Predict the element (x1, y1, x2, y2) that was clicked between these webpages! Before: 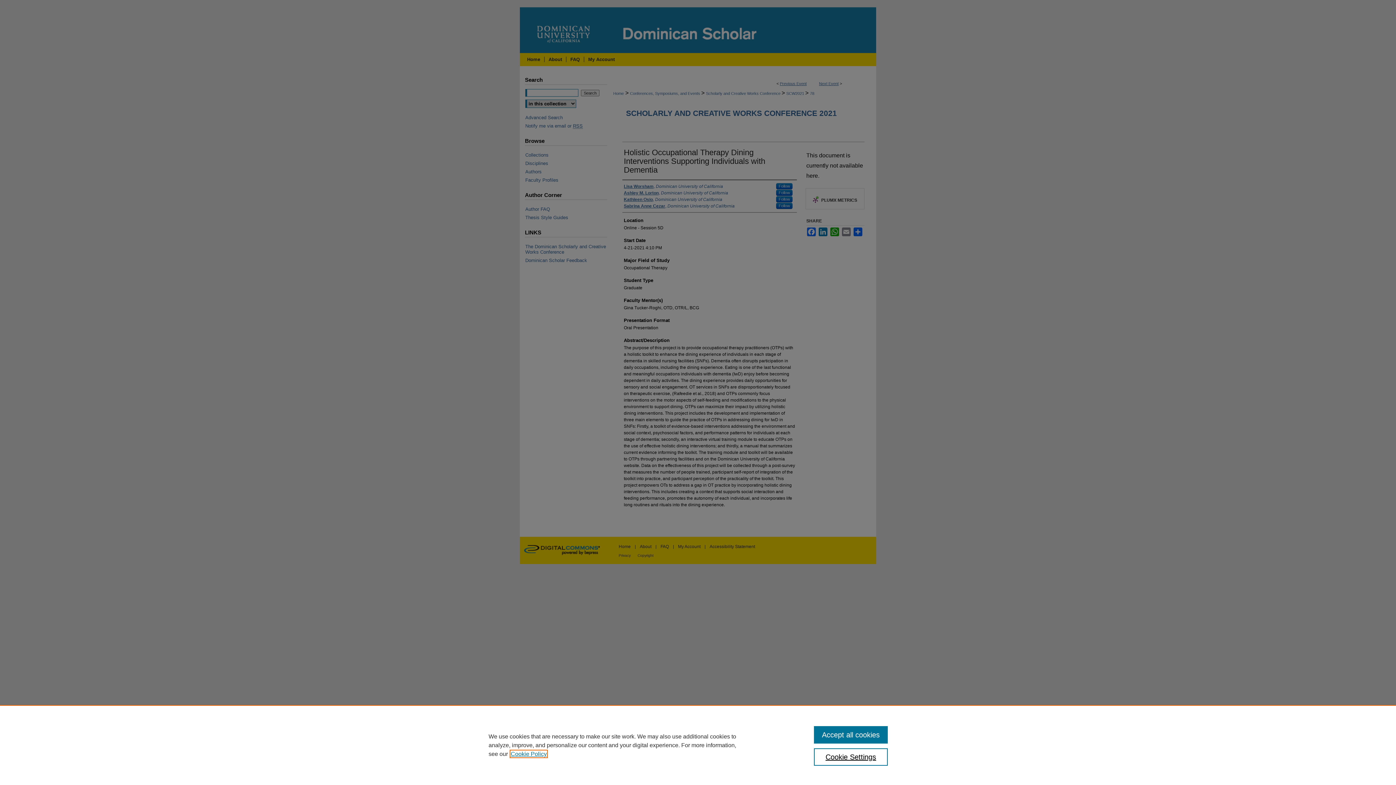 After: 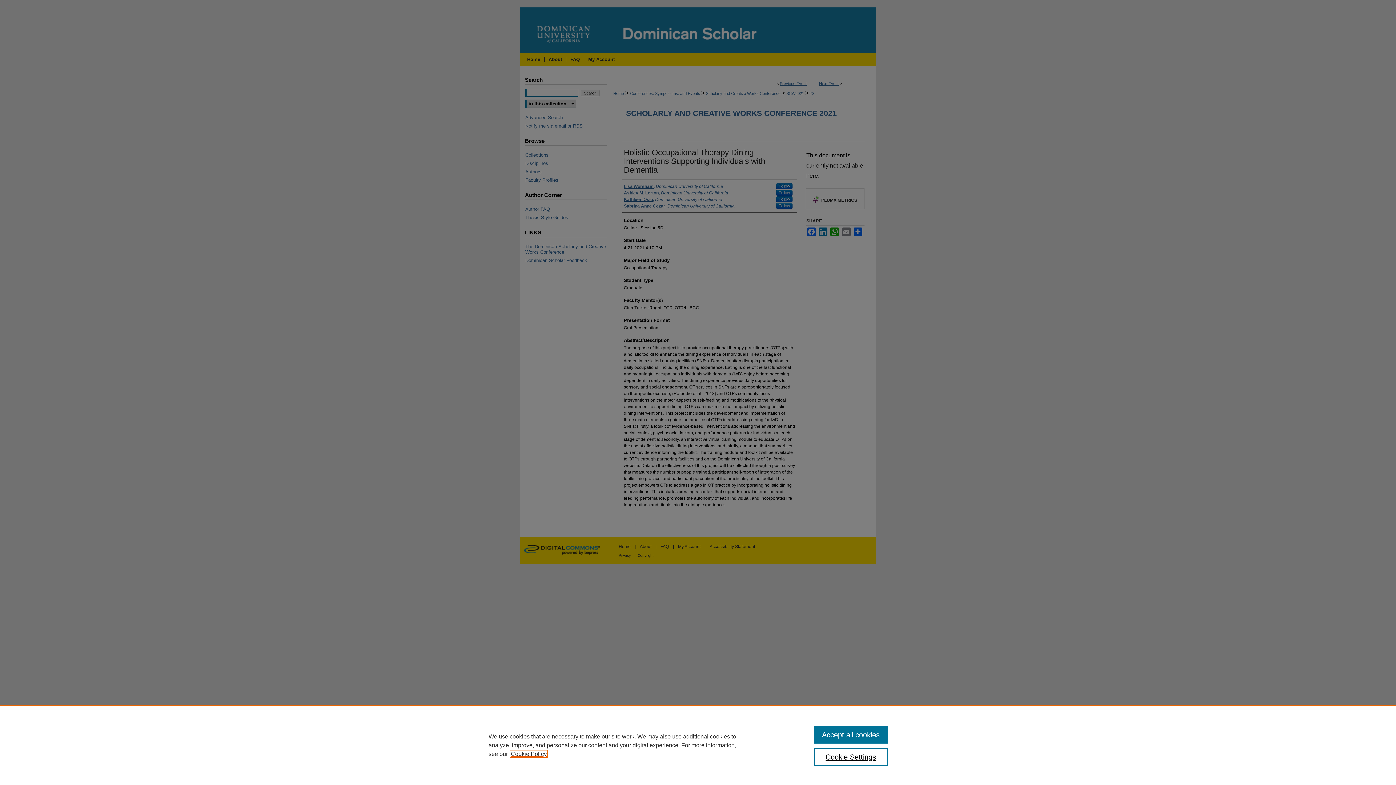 Action: label: , opens in a new tab bbox: (510, 751, 546, 757)